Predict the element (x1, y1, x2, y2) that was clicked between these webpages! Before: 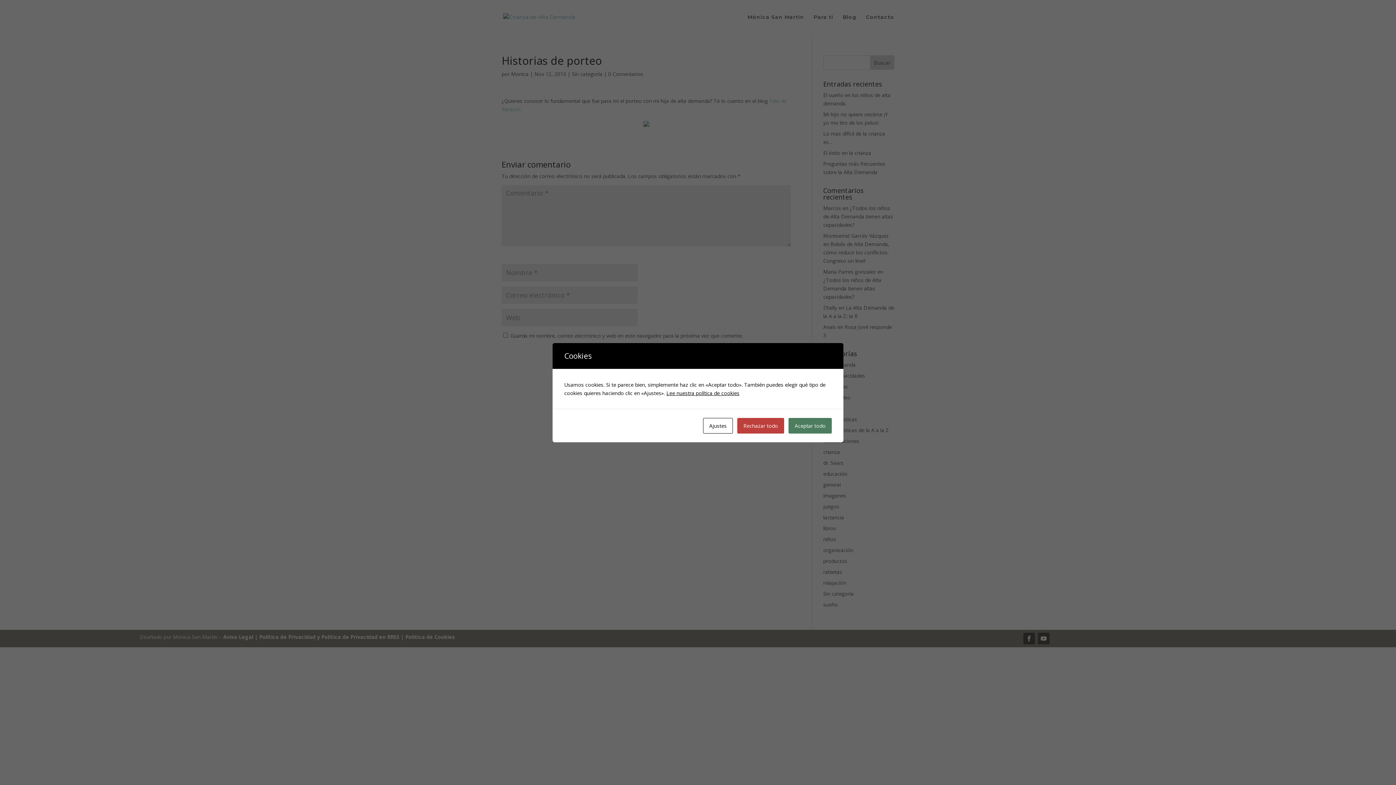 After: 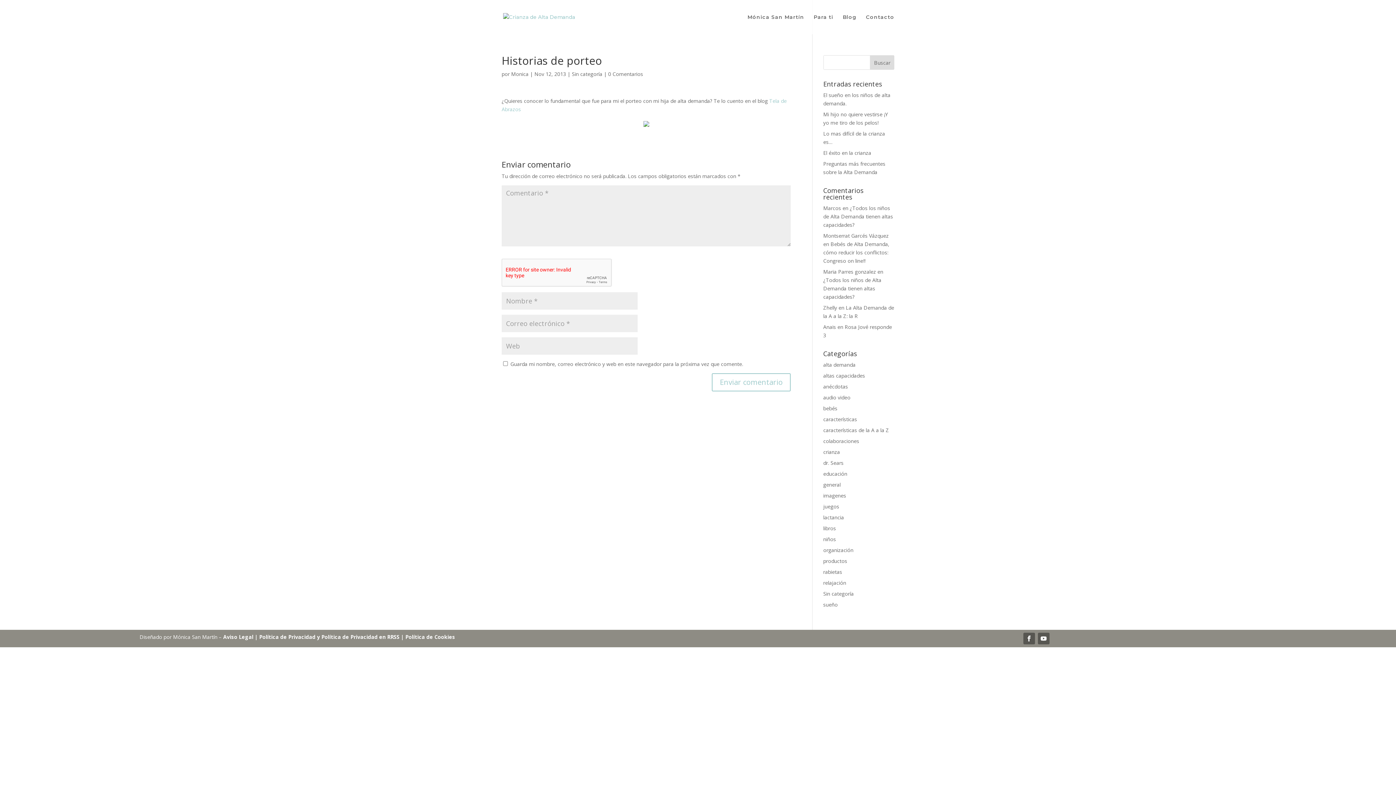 Action: label: Aceptar todo bbox: (788, 418, 832, 433)